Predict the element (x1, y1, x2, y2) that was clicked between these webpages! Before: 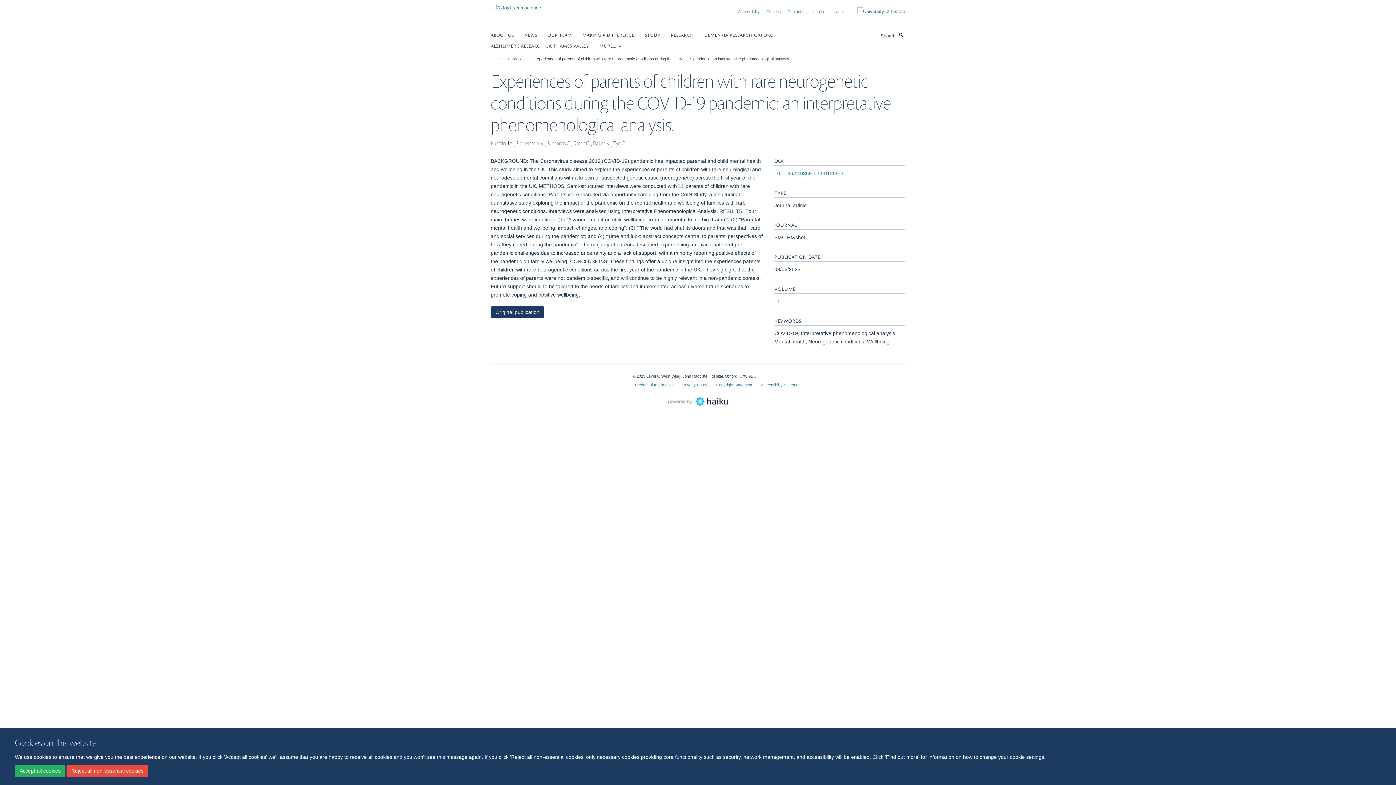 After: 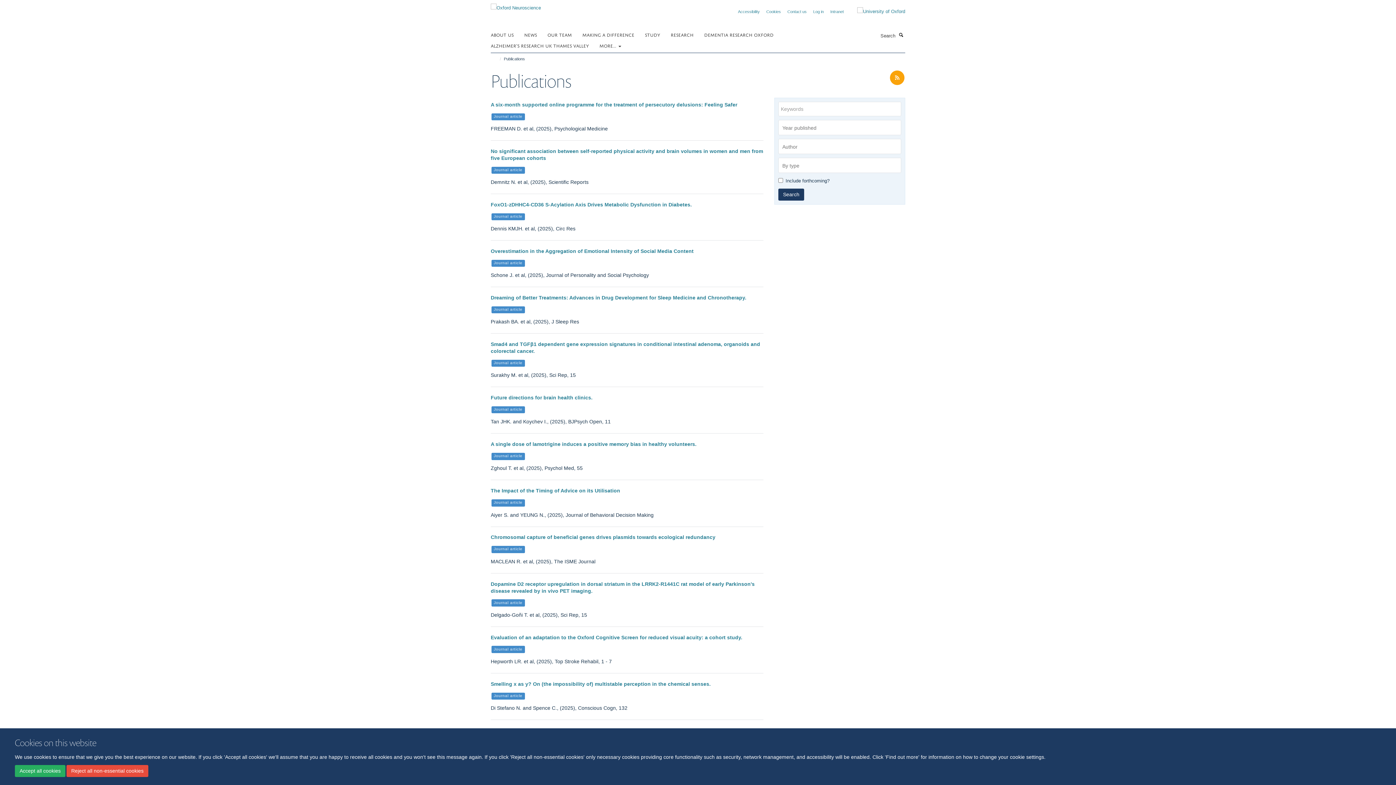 Action: bbox: (504, 54, 528, 62) label: Publications